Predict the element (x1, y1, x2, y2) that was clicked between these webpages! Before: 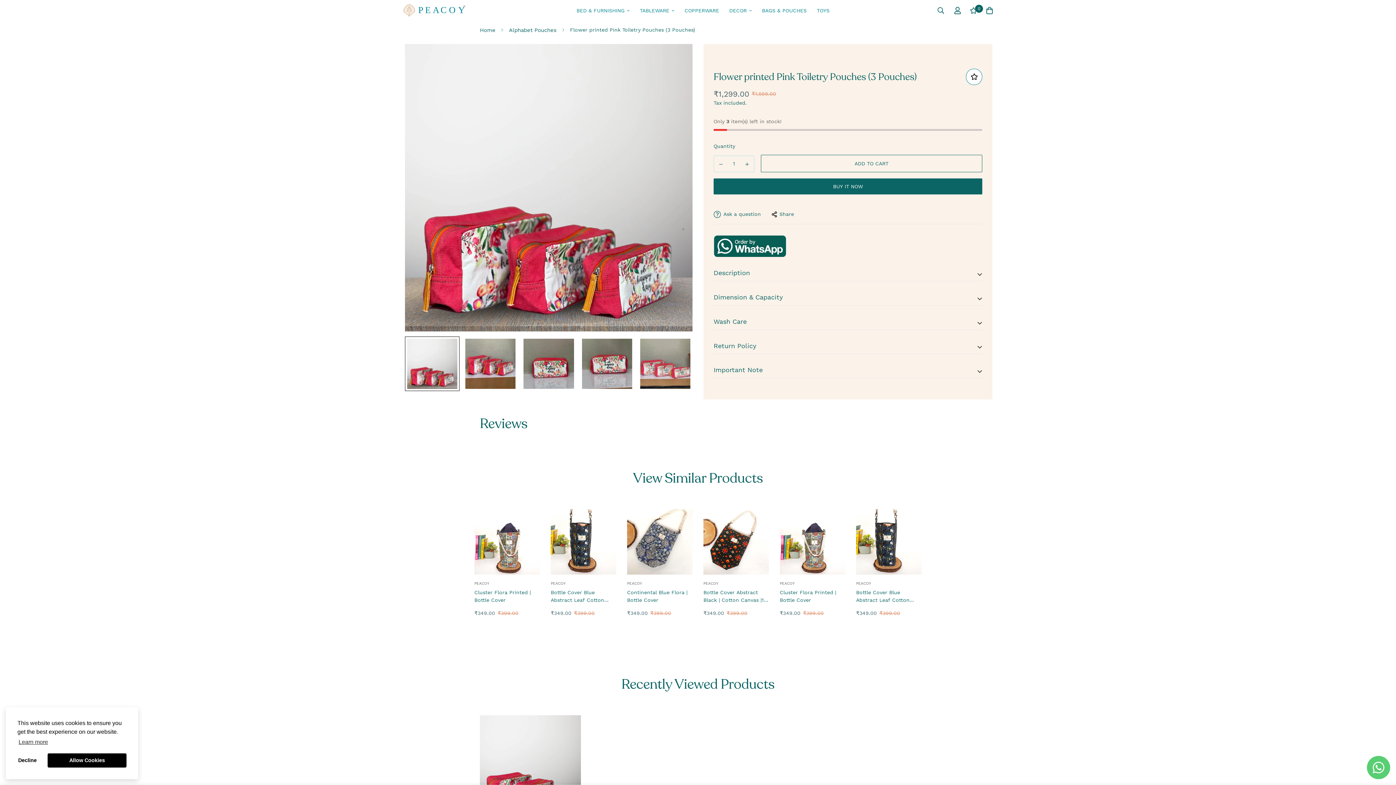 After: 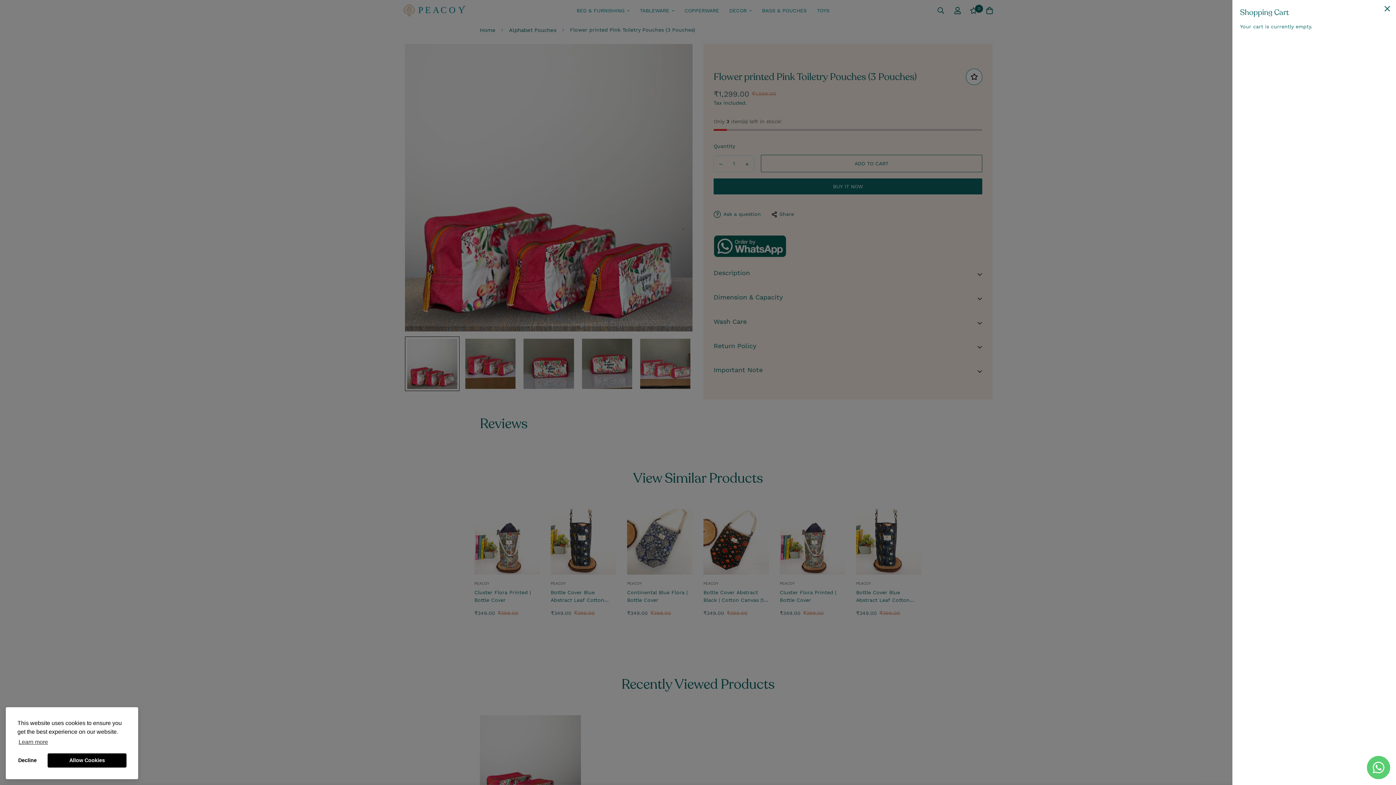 Action: bbox: (981, 2, 997, 18)